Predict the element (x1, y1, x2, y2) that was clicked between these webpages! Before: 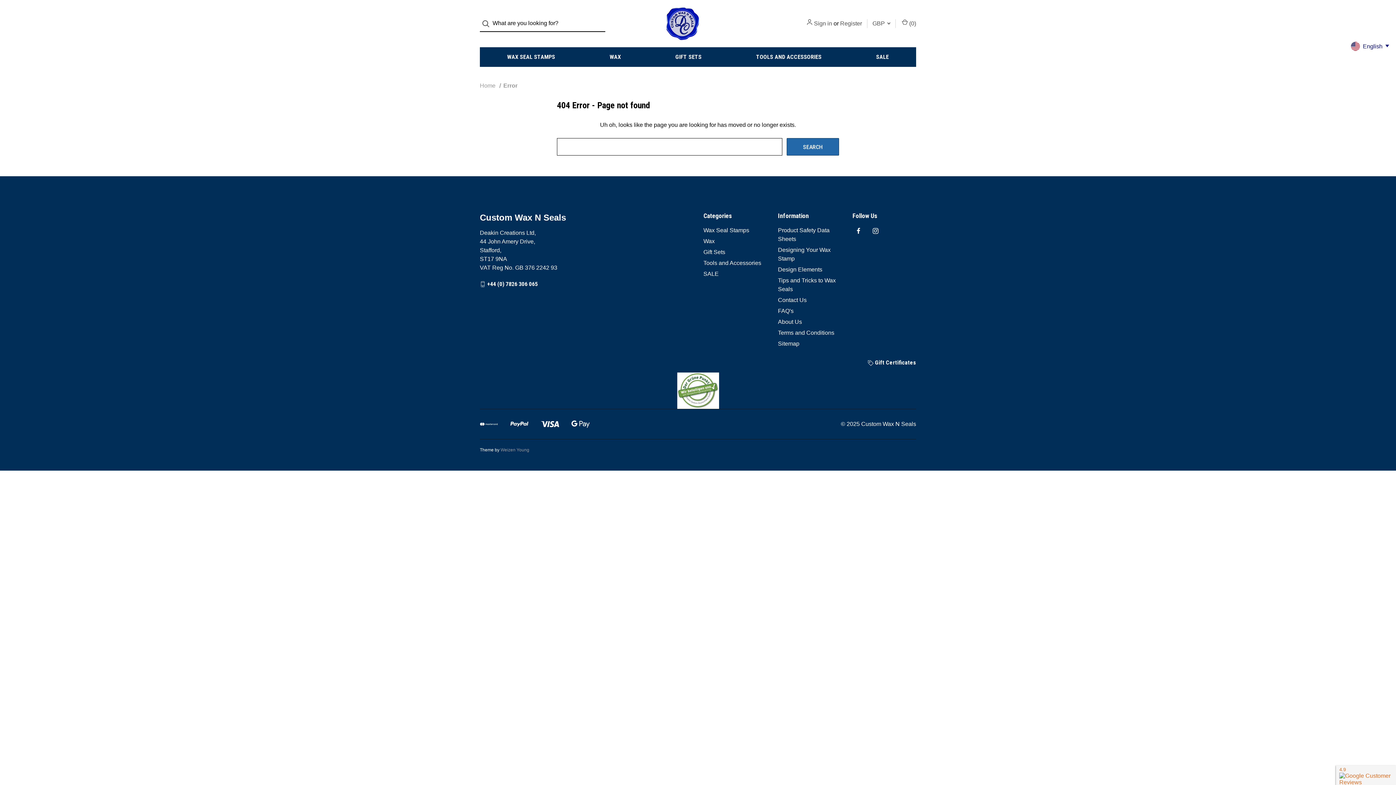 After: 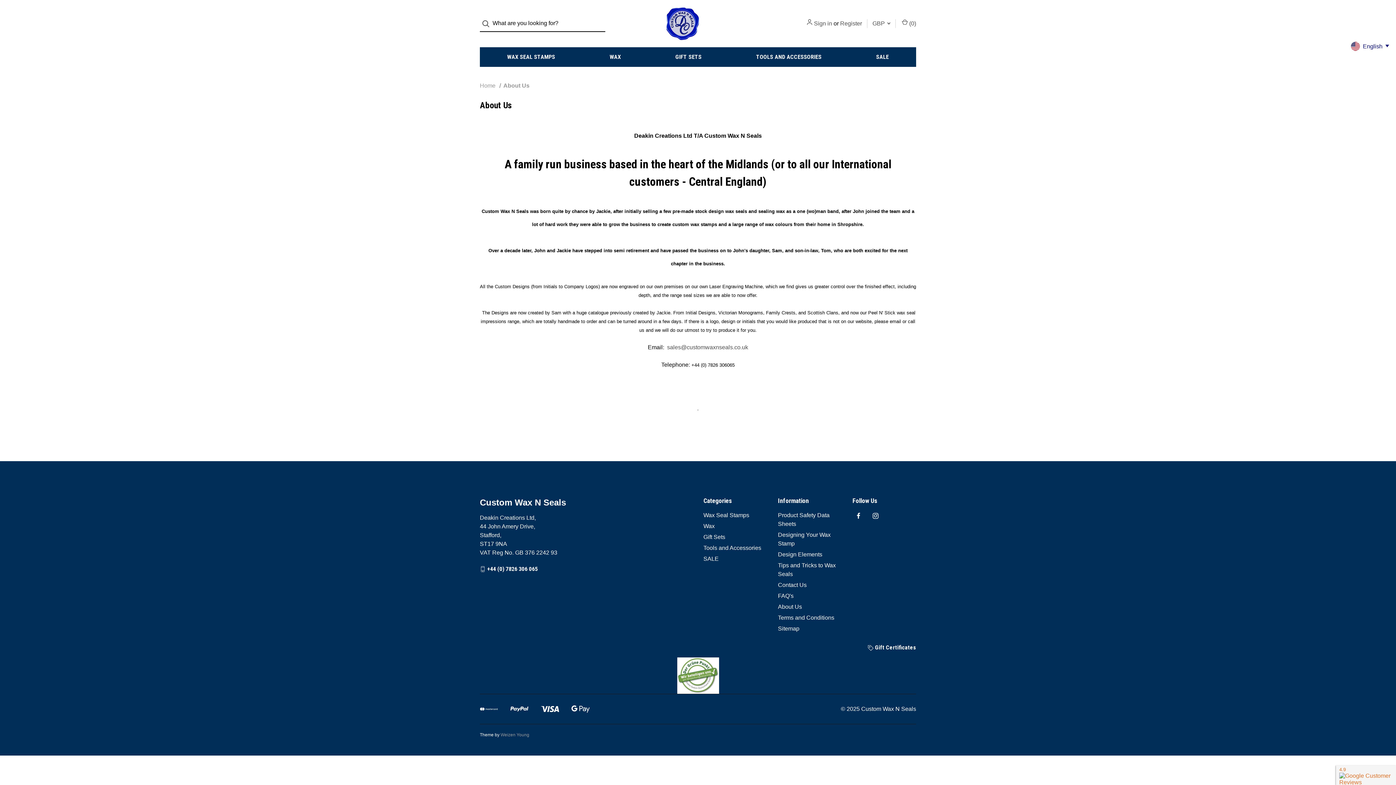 Action: label: About Us bbox: (778, 316, 802, 327)